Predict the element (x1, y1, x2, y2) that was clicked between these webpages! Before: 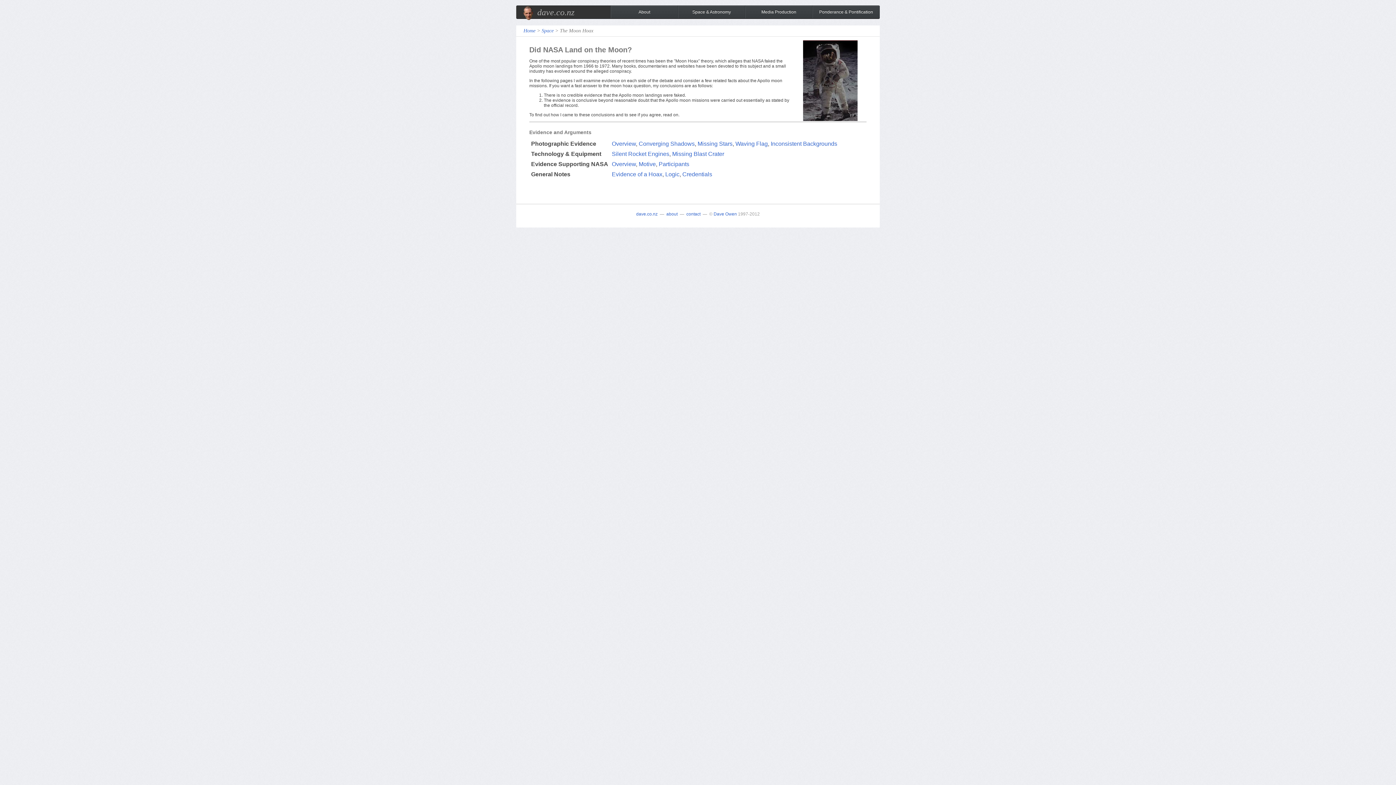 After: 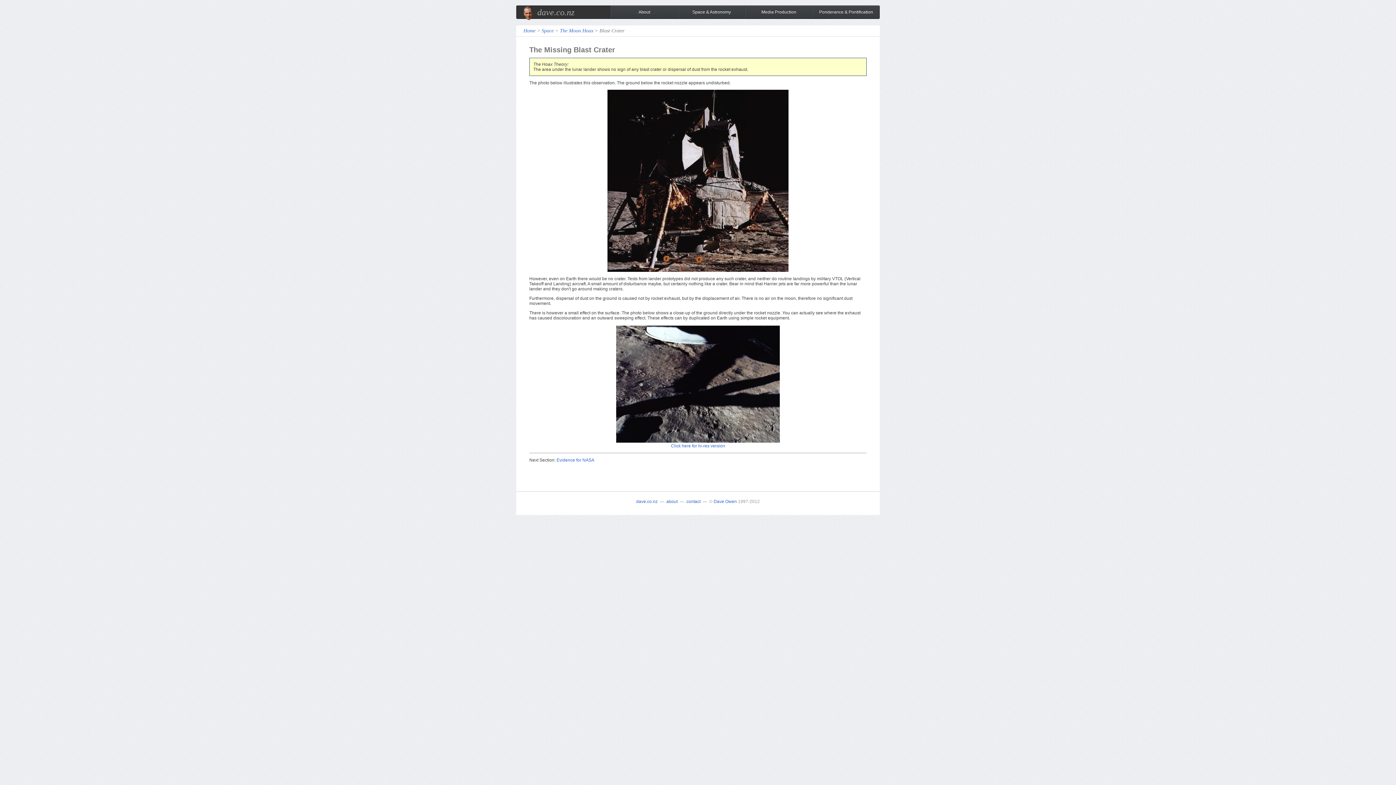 Action: label: Missing Blast Crater bbox: (672, 150, 724, 157)